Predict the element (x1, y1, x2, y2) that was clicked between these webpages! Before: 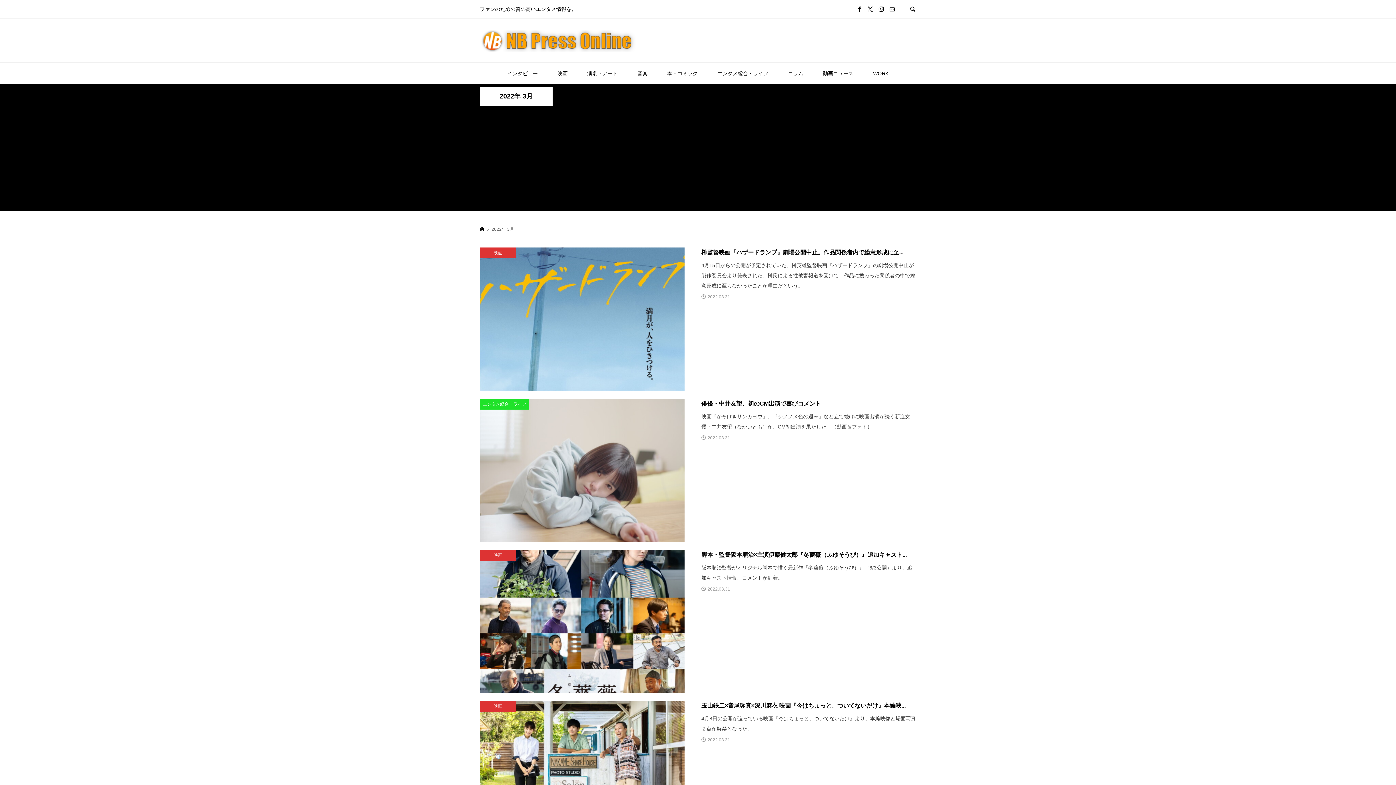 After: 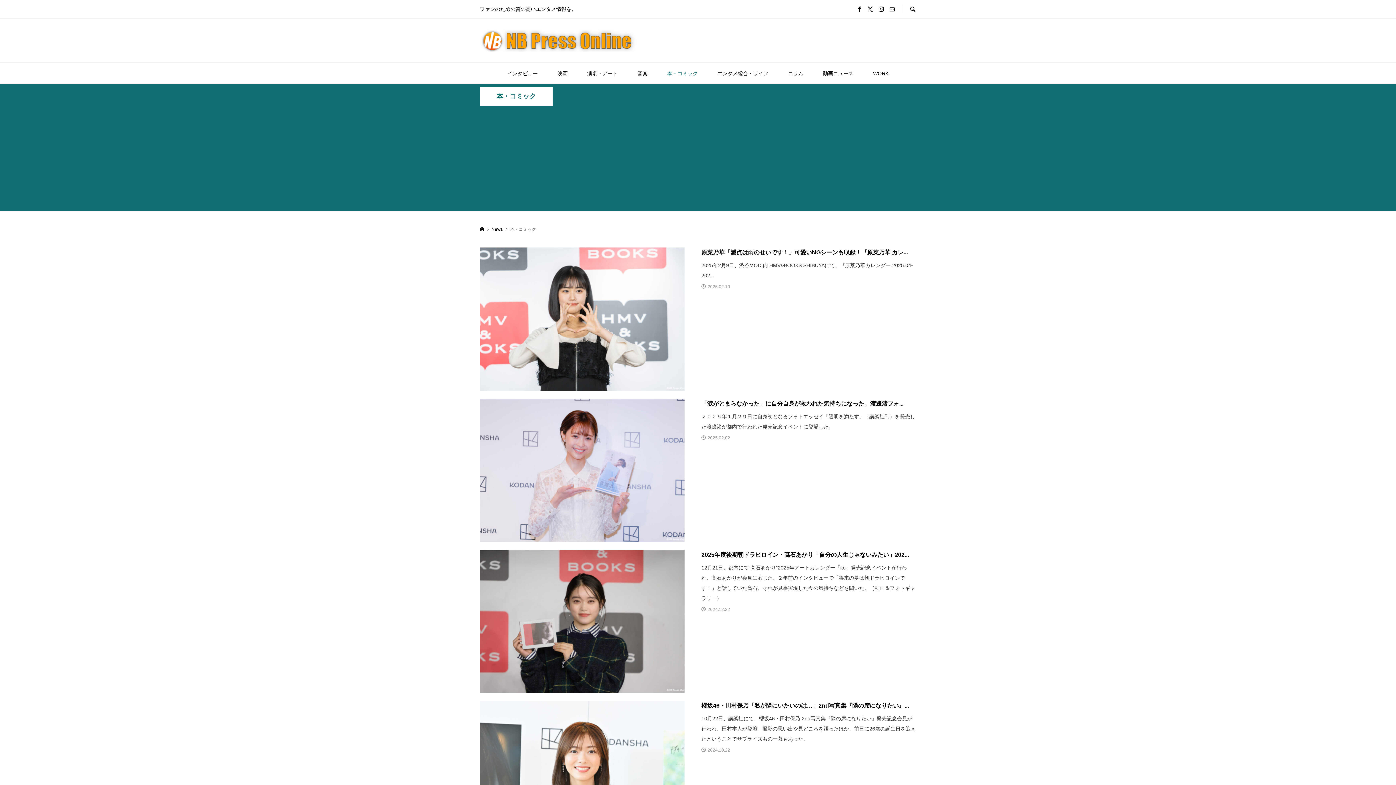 Action: label: 本・コミック bbox: (658, 62, 707, 84)